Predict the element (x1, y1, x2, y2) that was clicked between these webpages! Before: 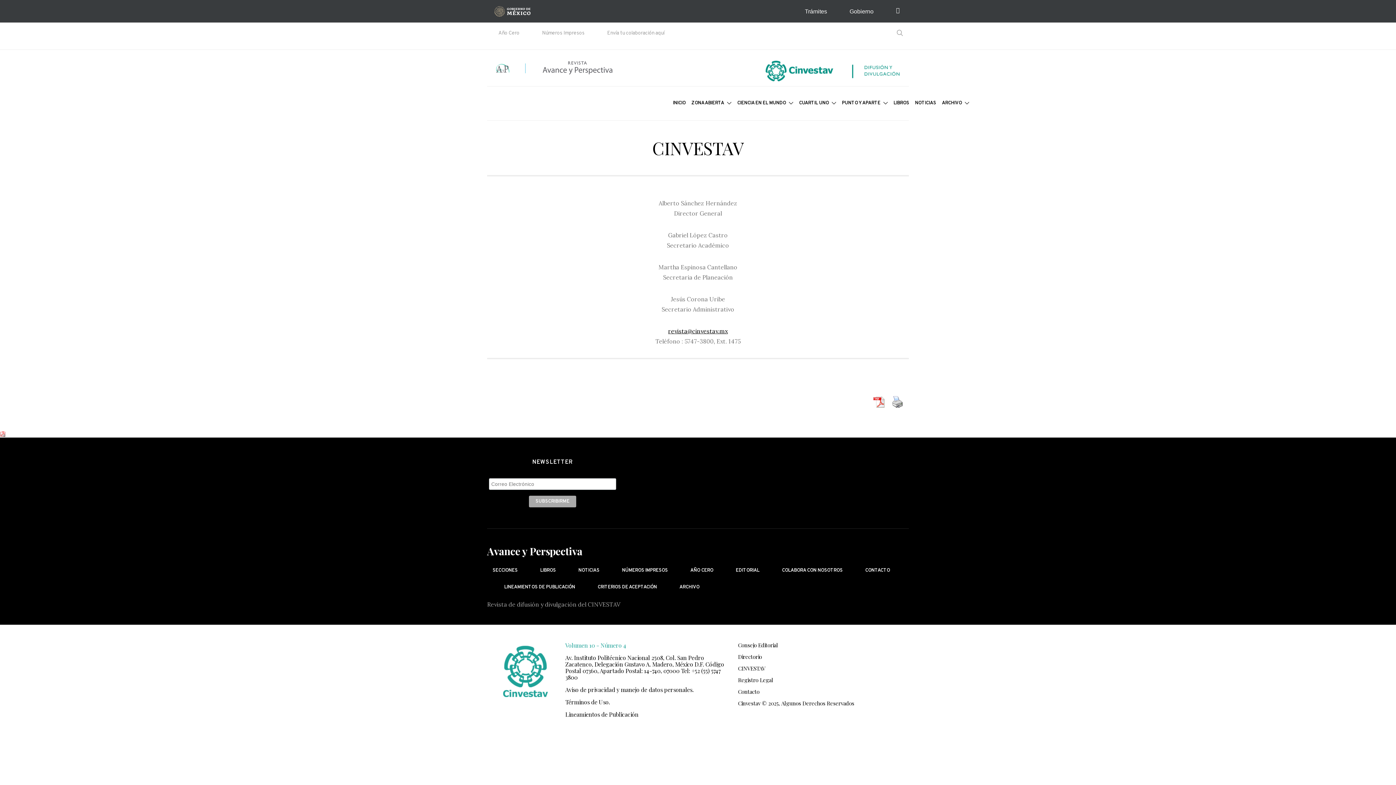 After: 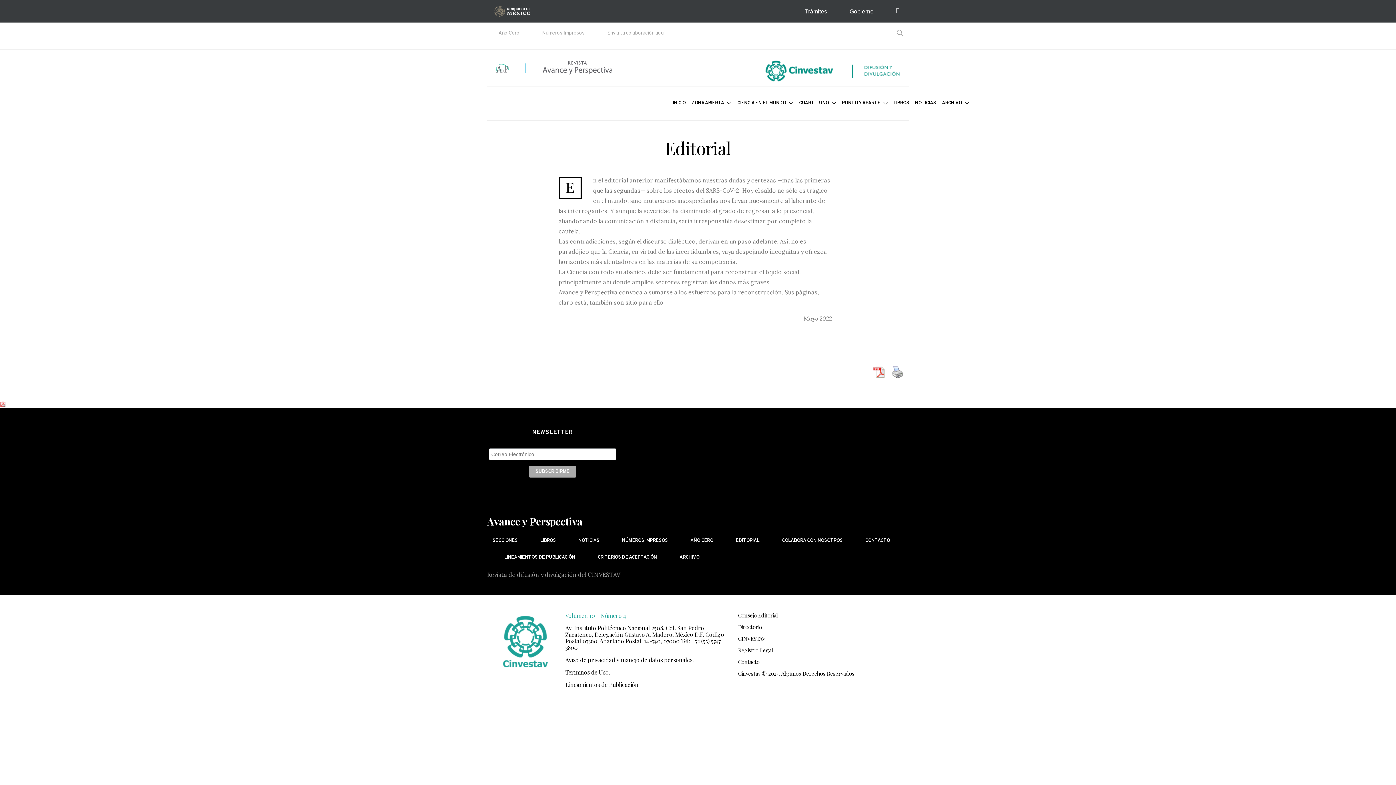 Action: label: EDITORIAL bbox: (730, 562, 765, 578)